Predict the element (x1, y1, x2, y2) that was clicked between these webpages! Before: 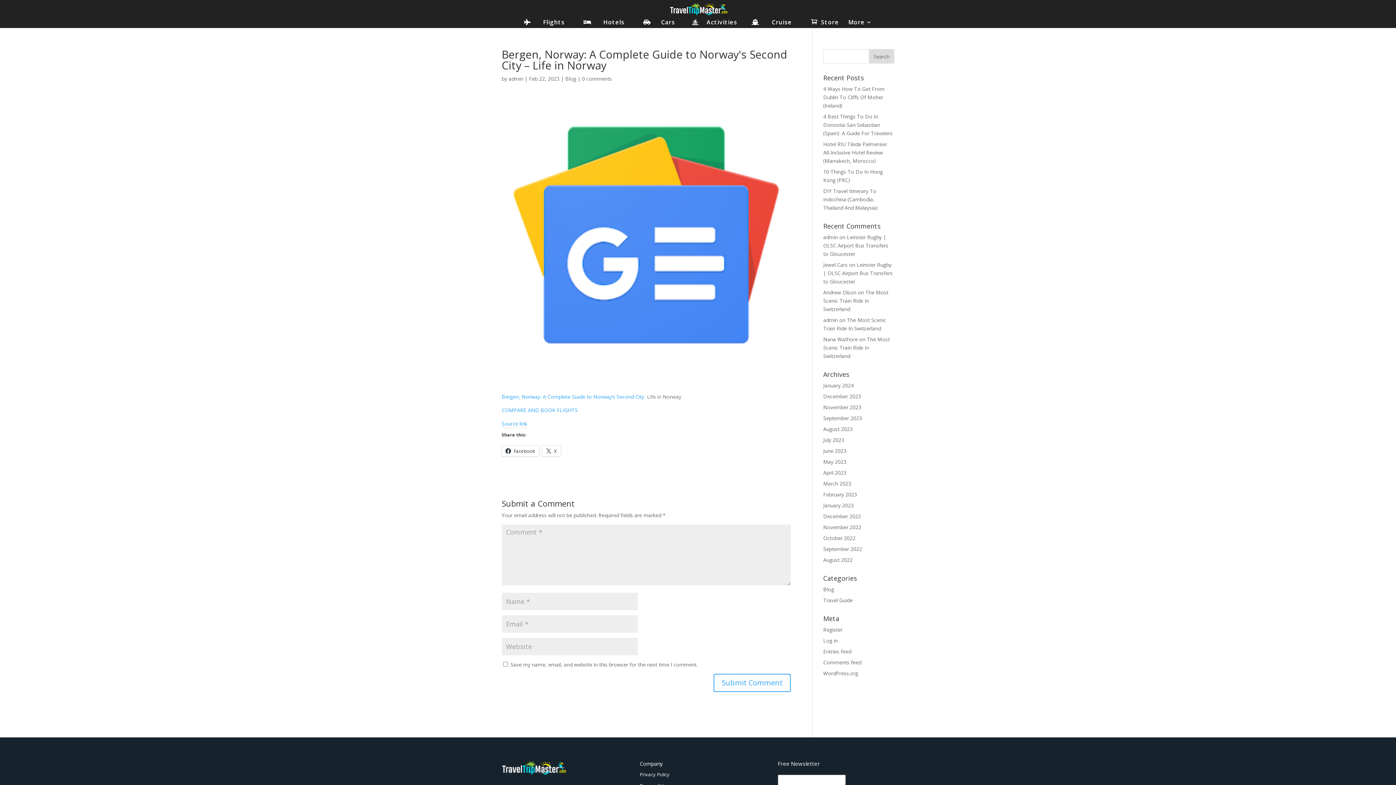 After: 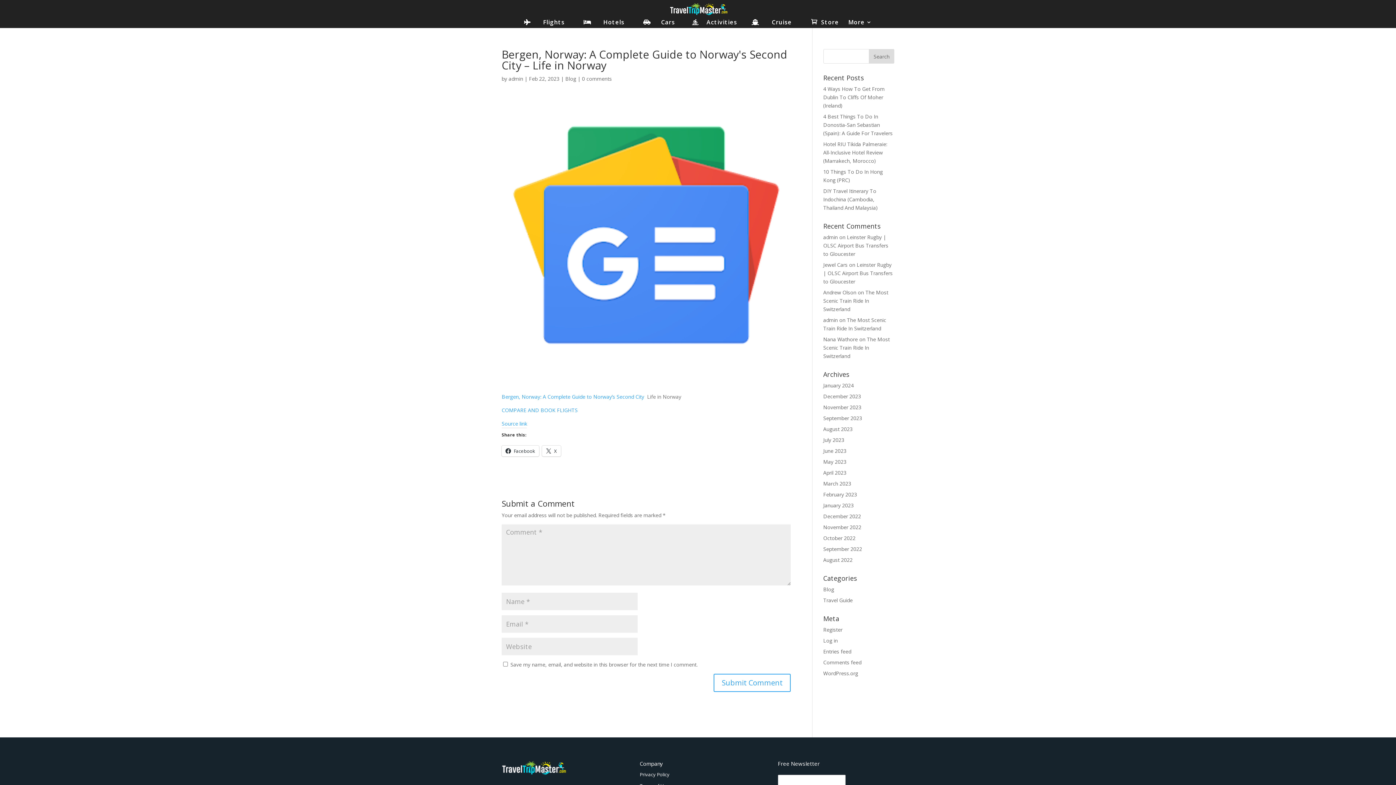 Action: label: 0 comments bbox: (582, 75, 612, 82)